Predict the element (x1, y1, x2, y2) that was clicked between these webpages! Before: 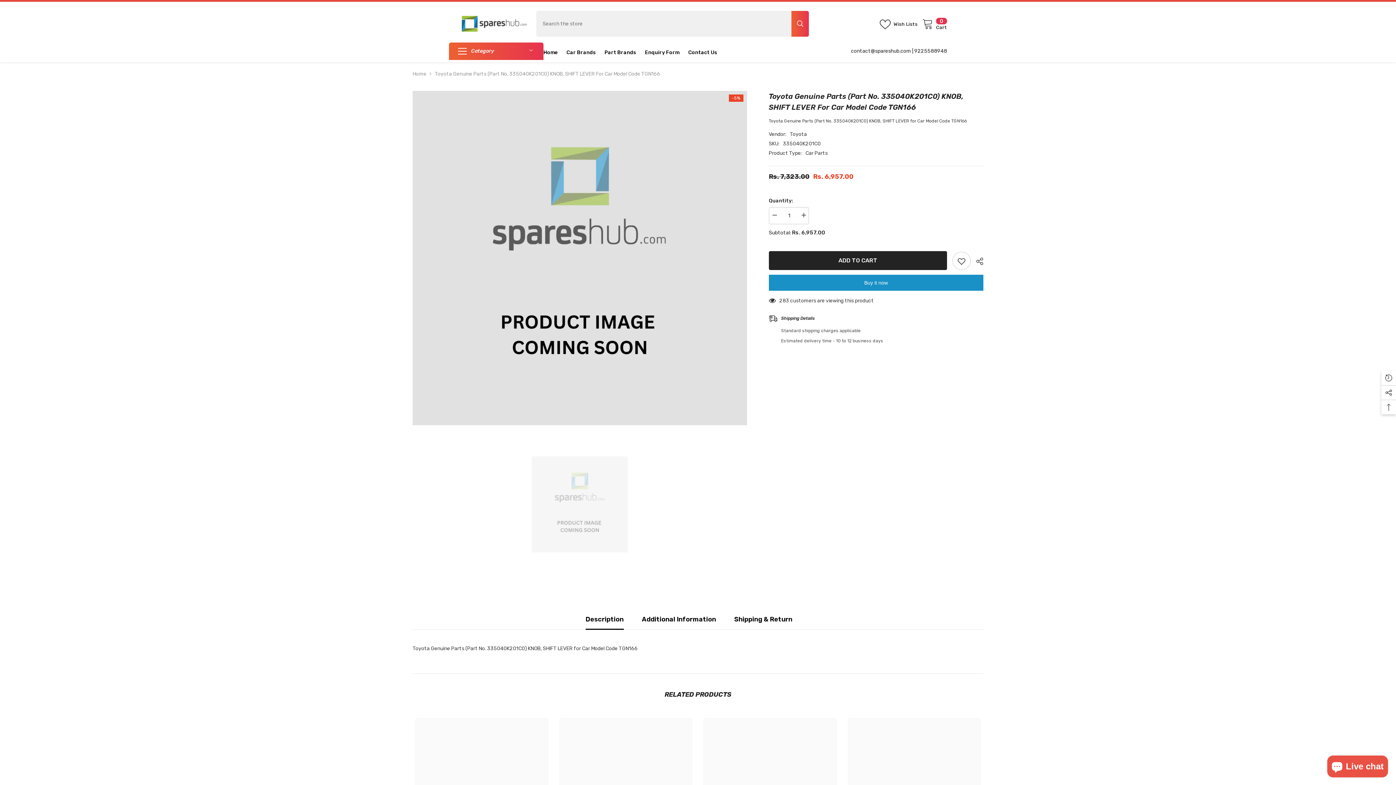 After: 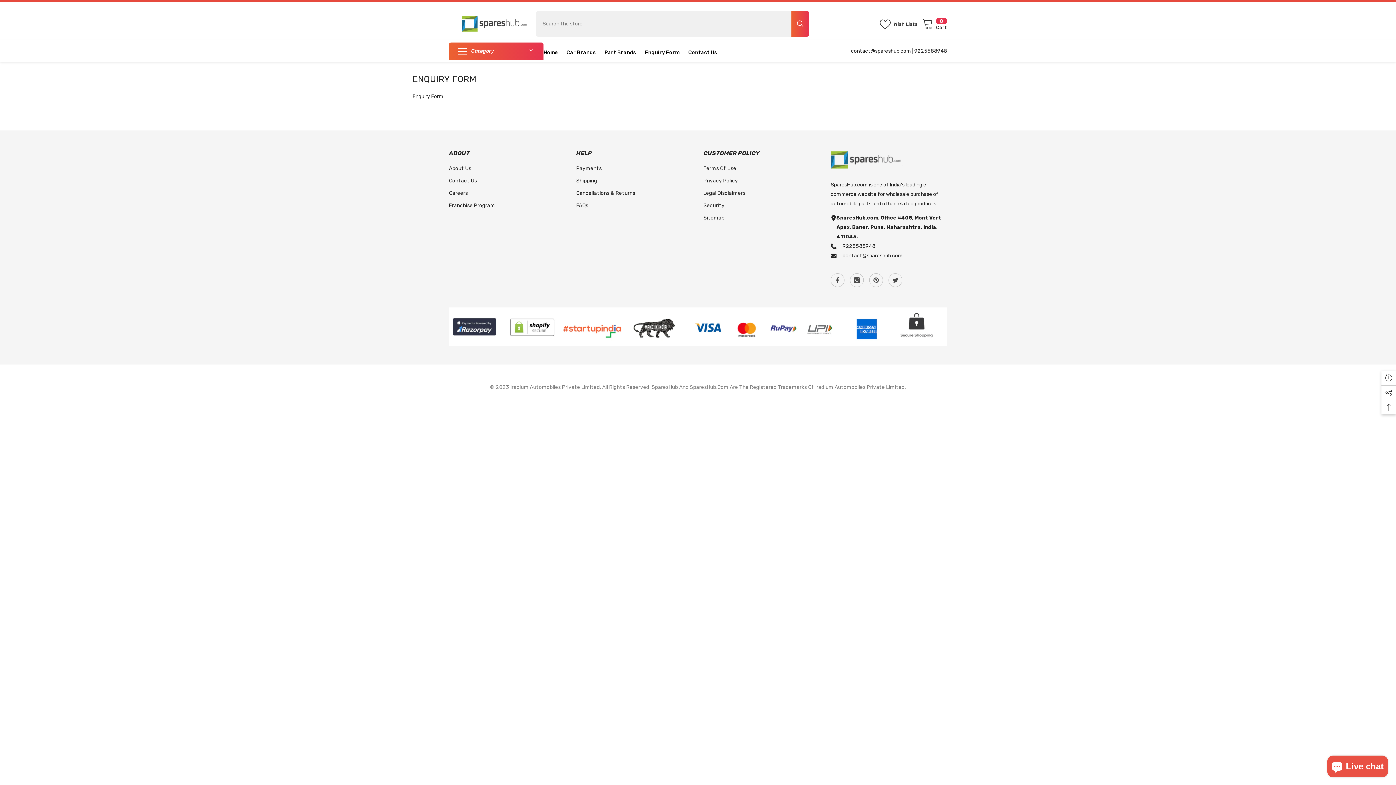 Action: bbox: (640, 48, 684, 62) label: Enquiry Form